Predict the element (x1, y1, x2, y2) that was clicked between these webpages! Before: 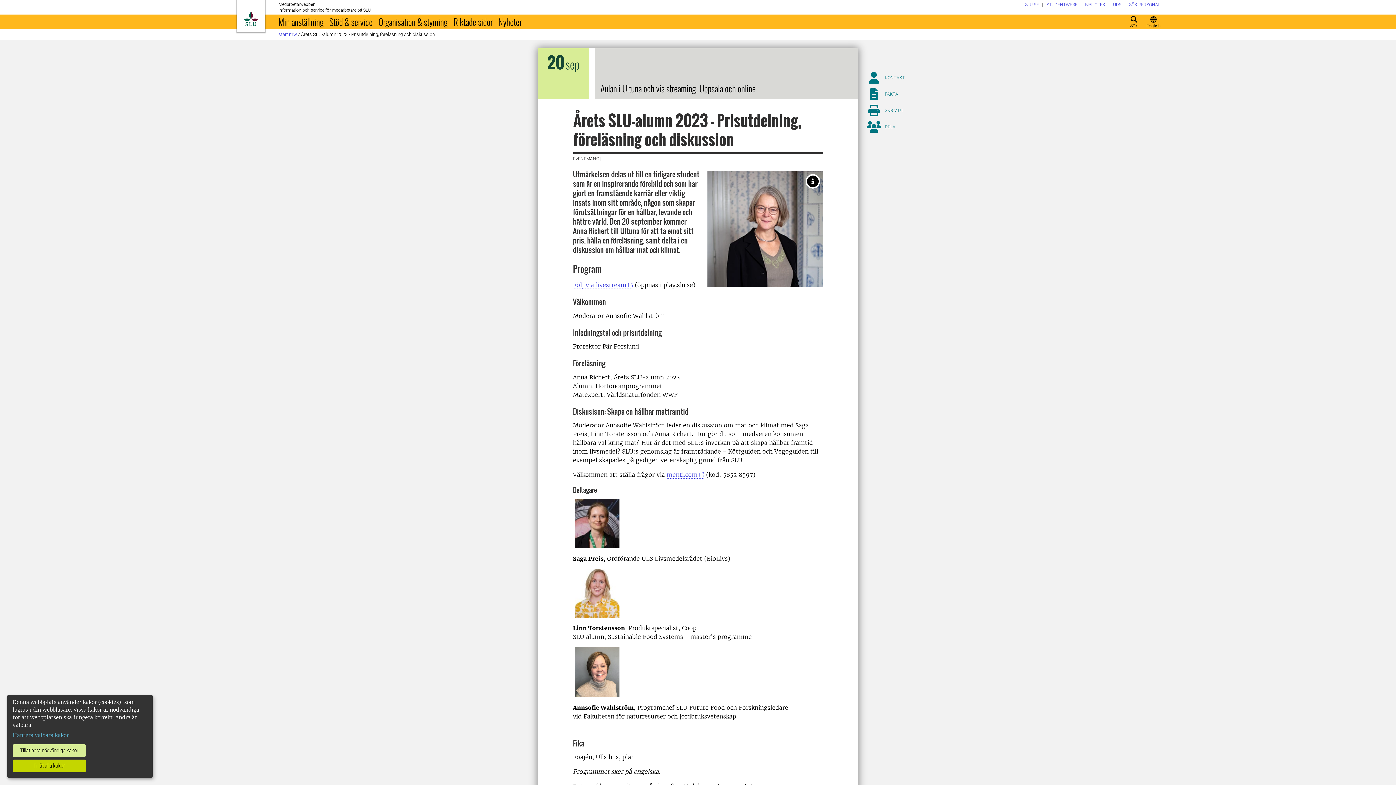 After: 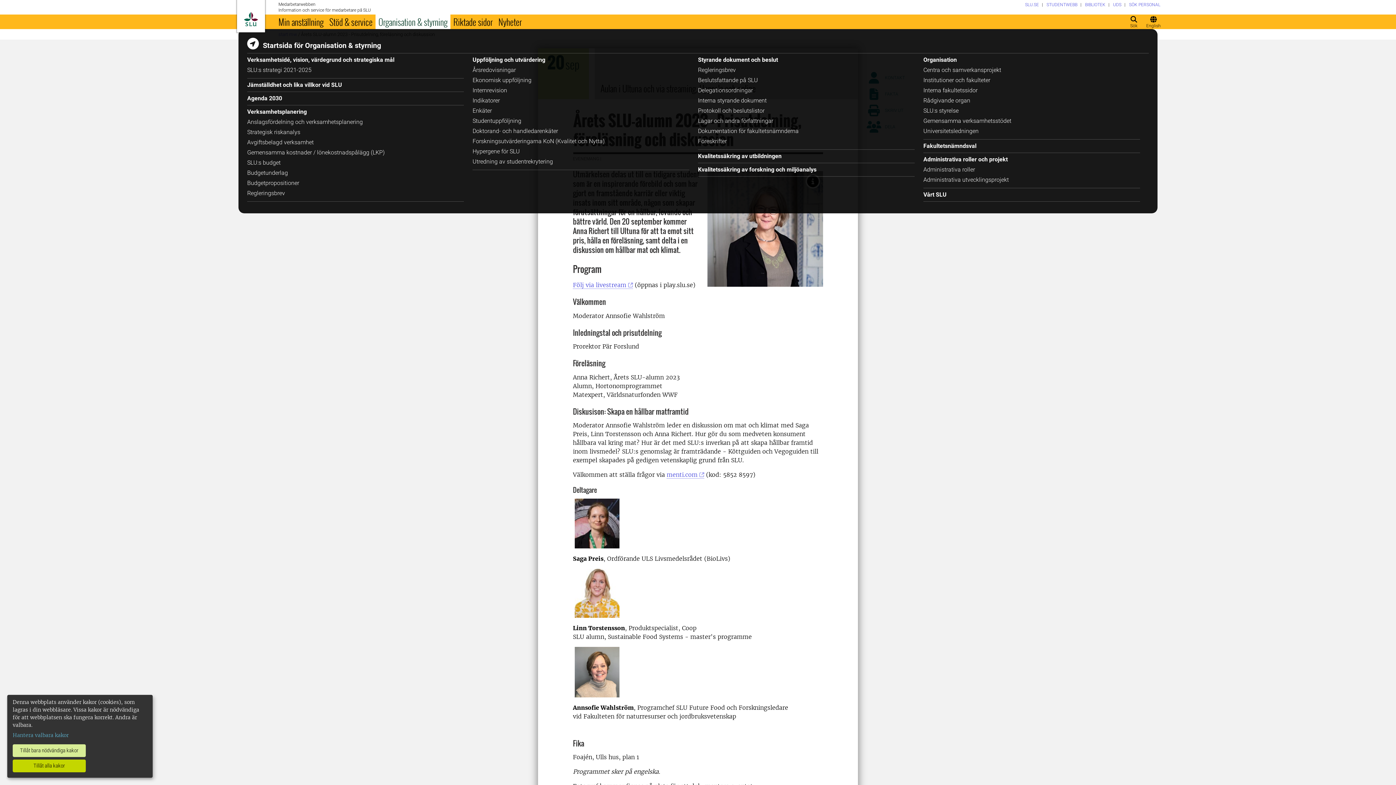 Action: label: Organisation & styrning bbox: (375, 14, 450, 29)